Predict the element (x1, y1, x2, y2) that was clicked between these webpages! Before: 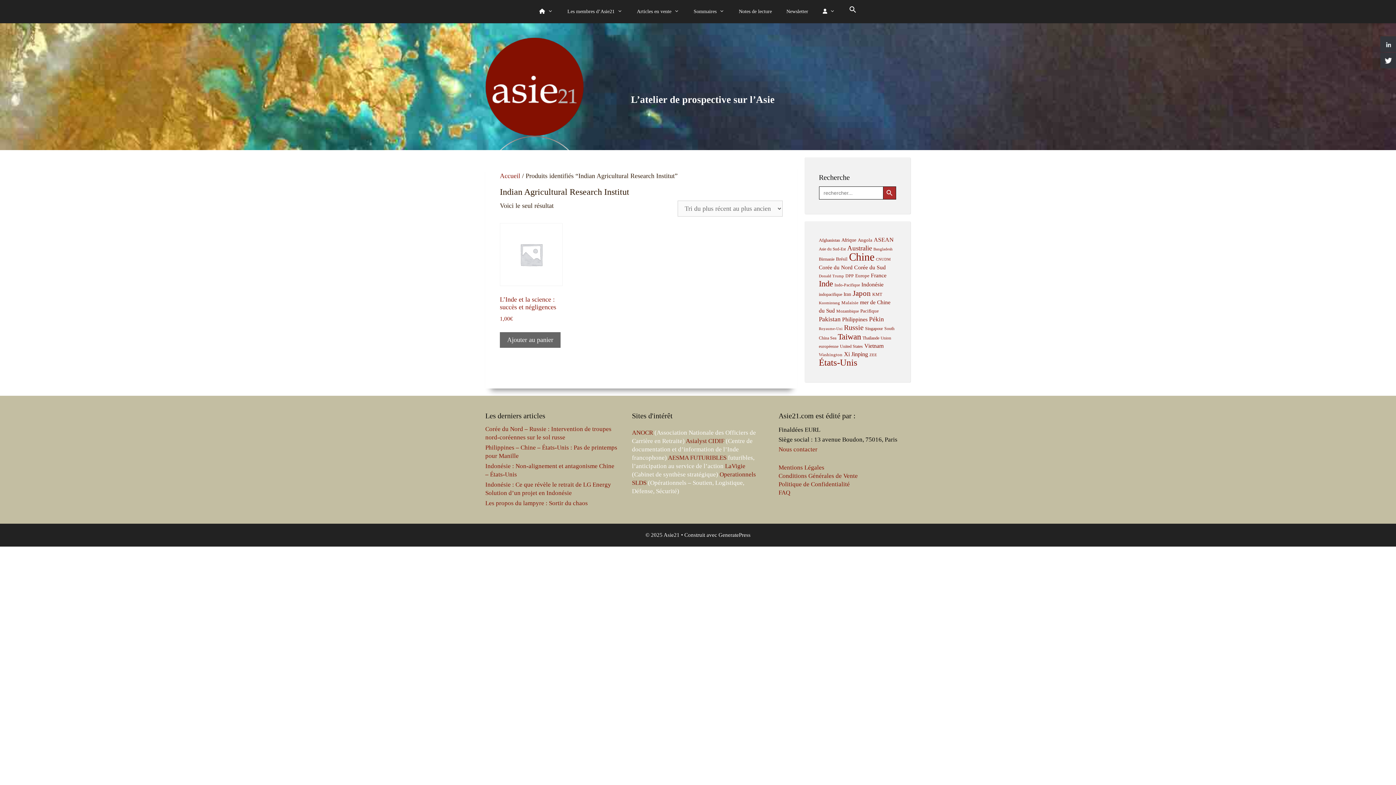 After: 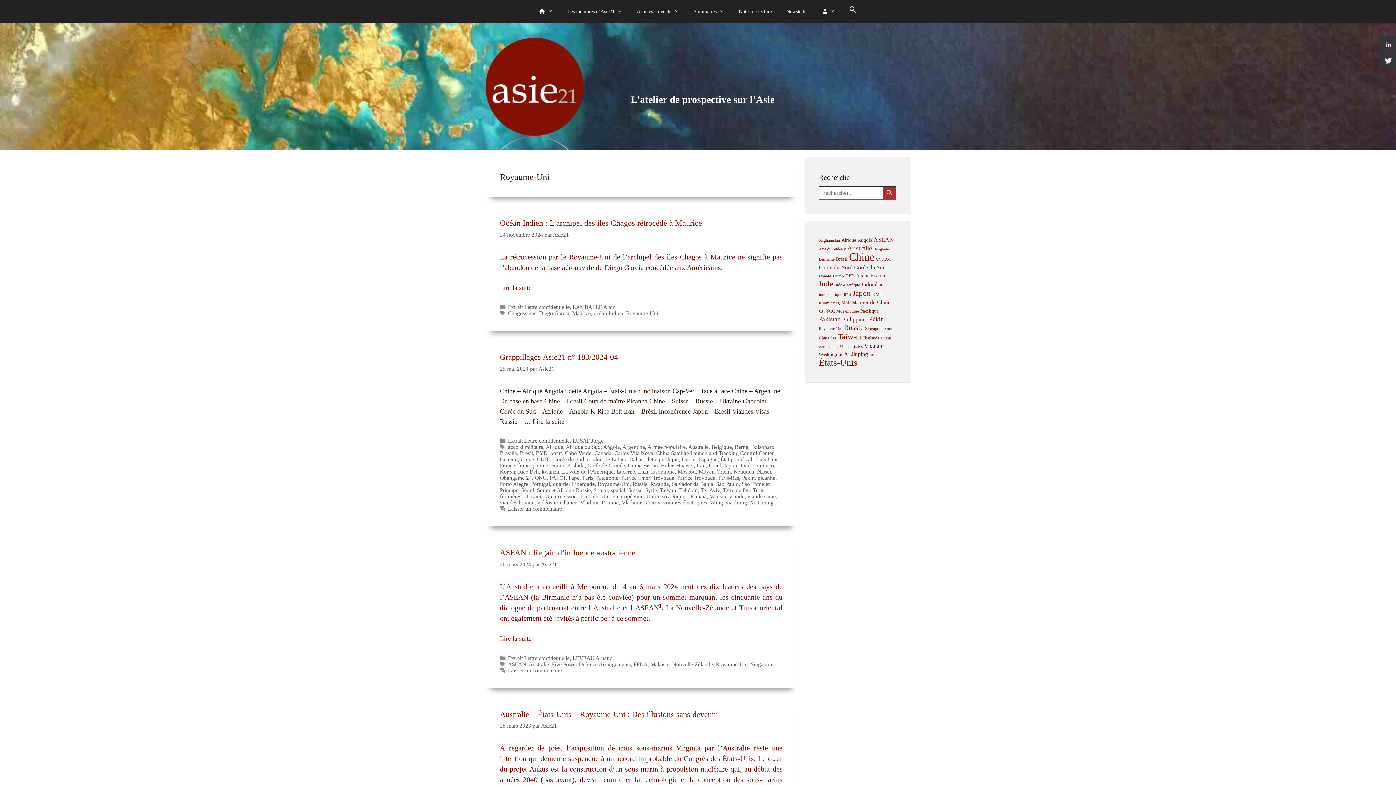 Action: label: Royaume-Uni (58 éléments) bbox: (819, 326, 842, 330)